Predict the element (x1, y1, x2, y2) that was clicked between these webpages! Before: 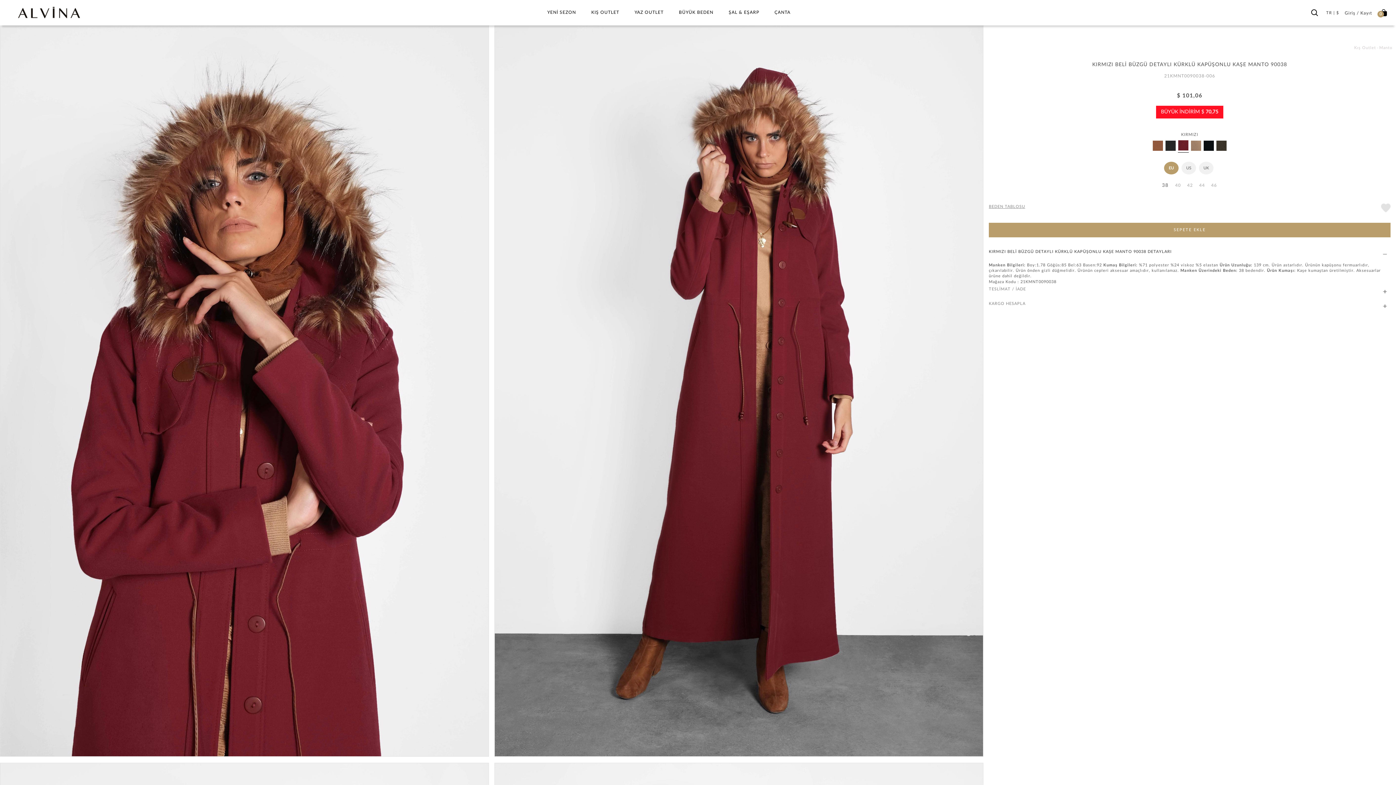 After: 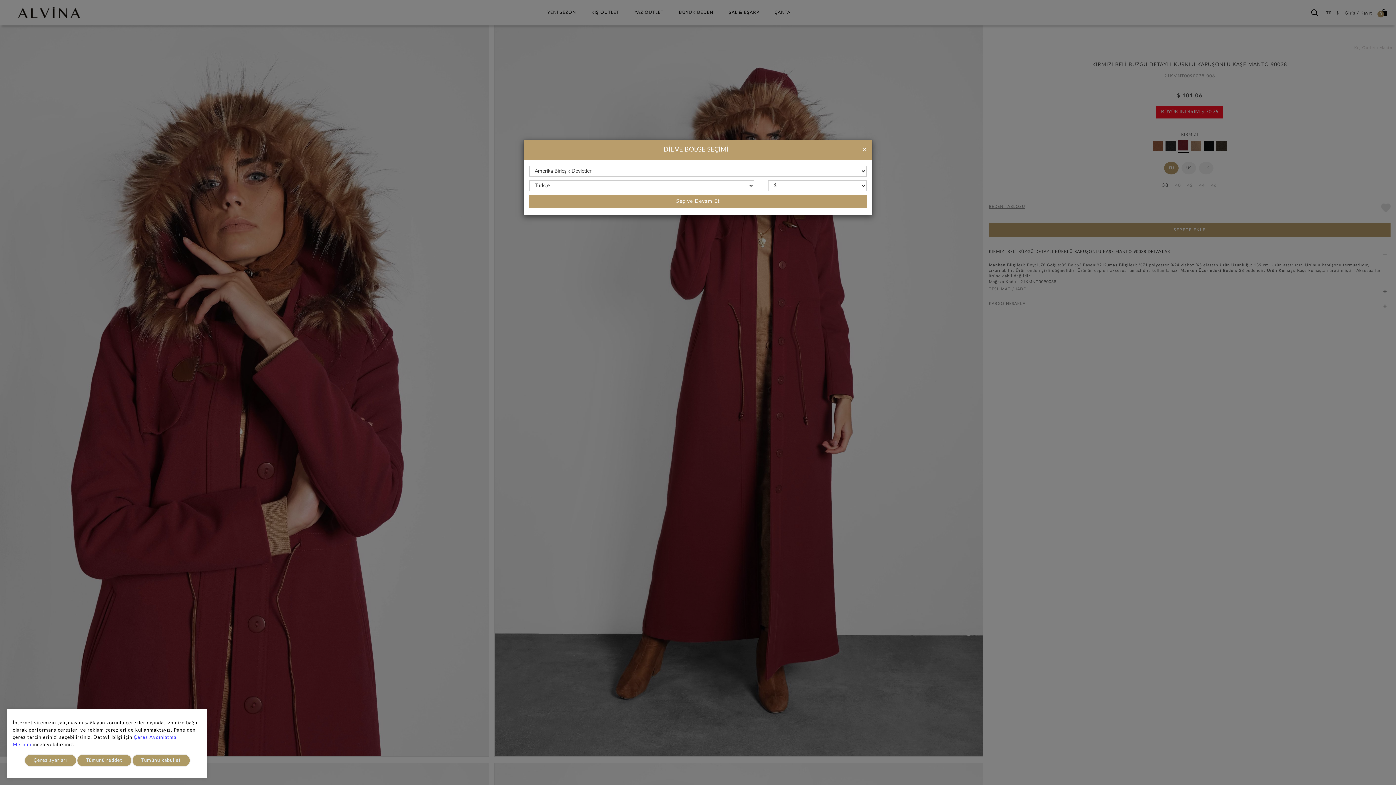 Action: label: TR | $ bbox: (1323, 1, 1342, 20)